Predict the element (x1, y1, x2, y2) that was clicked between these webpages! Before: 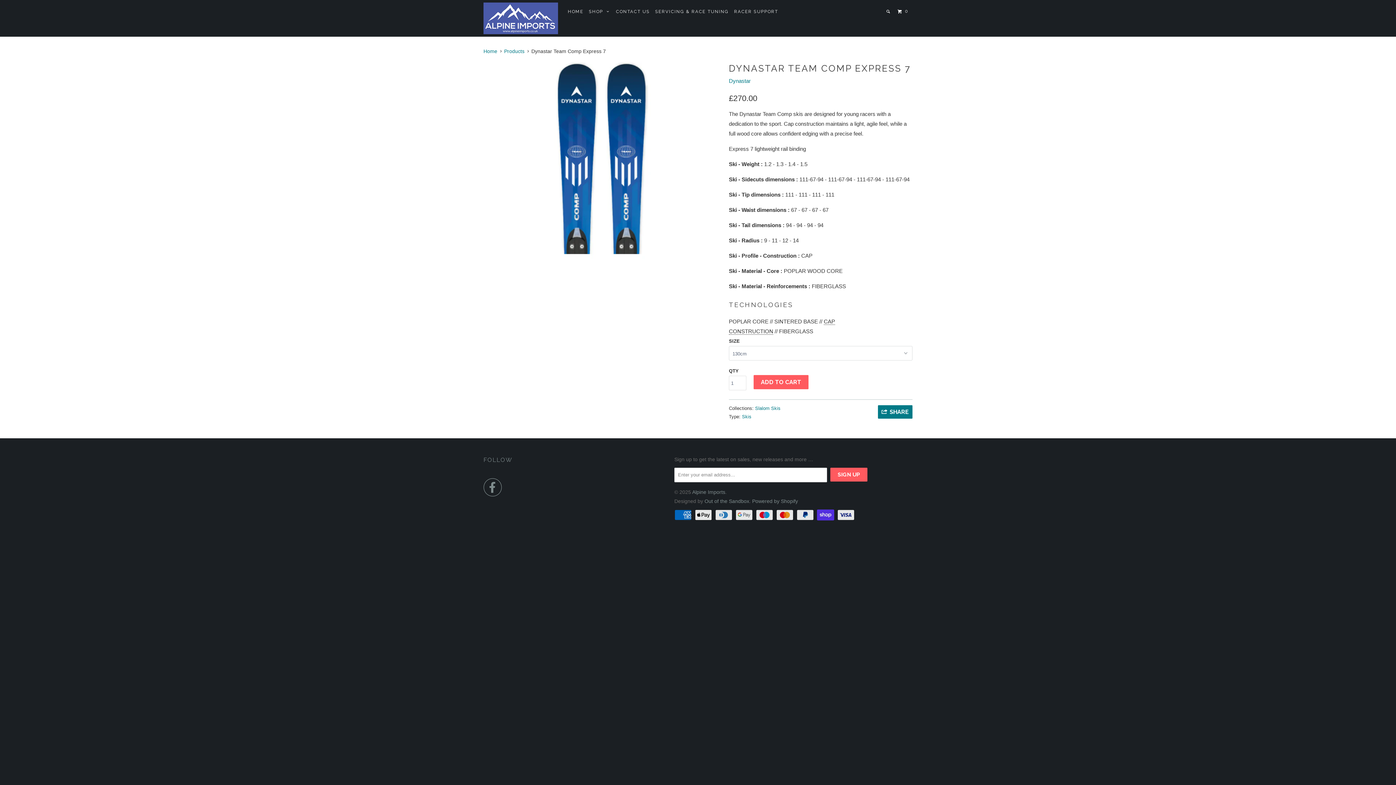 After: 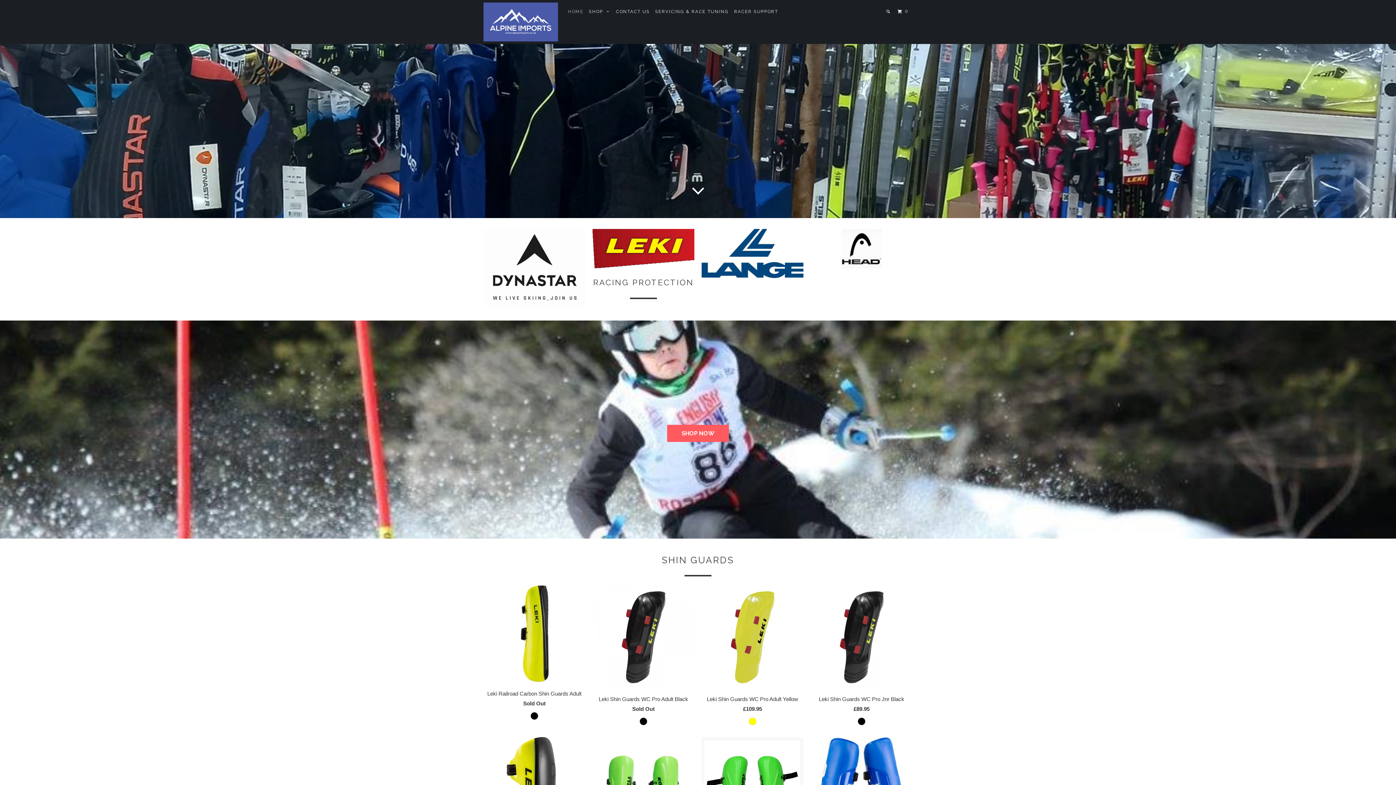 Action: bbox: (566, 5, 585, 17) label: HOME